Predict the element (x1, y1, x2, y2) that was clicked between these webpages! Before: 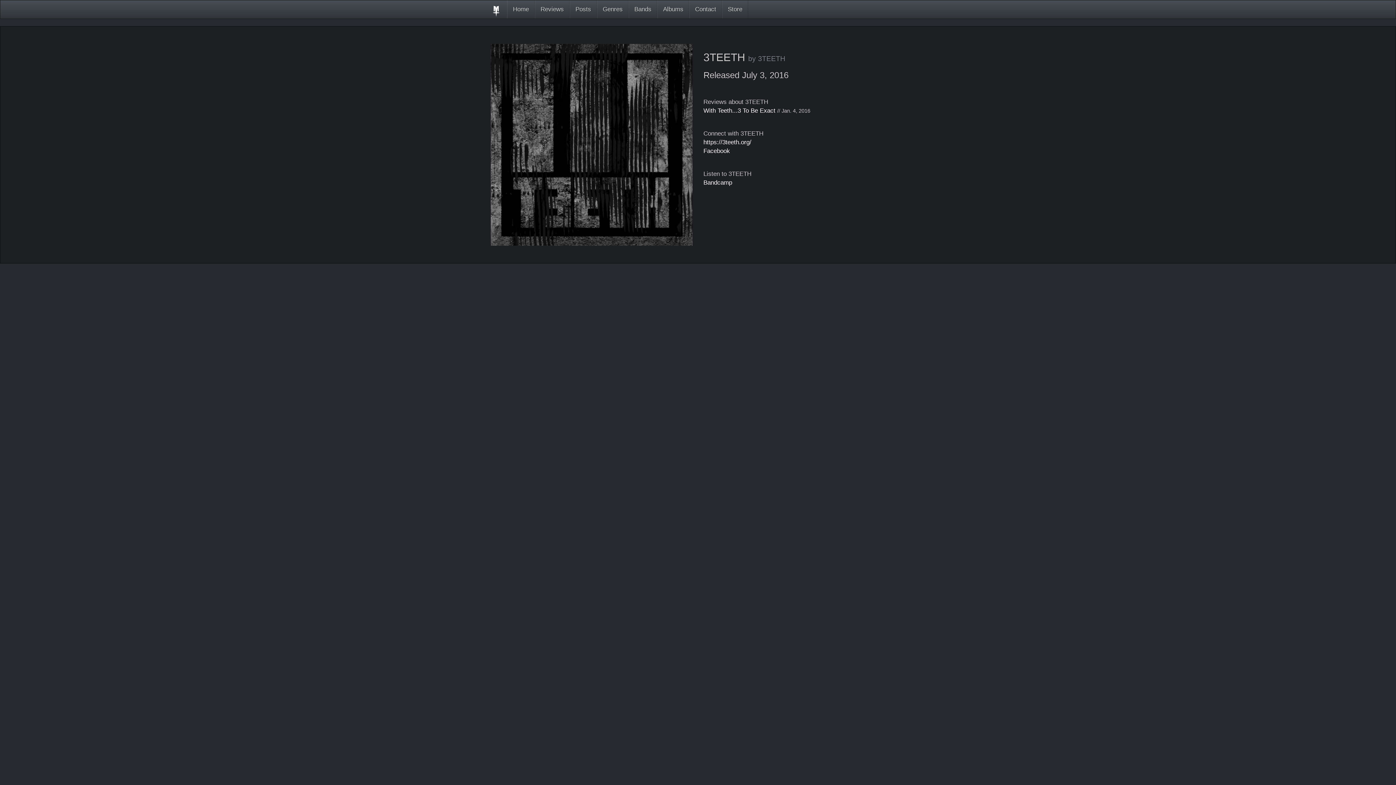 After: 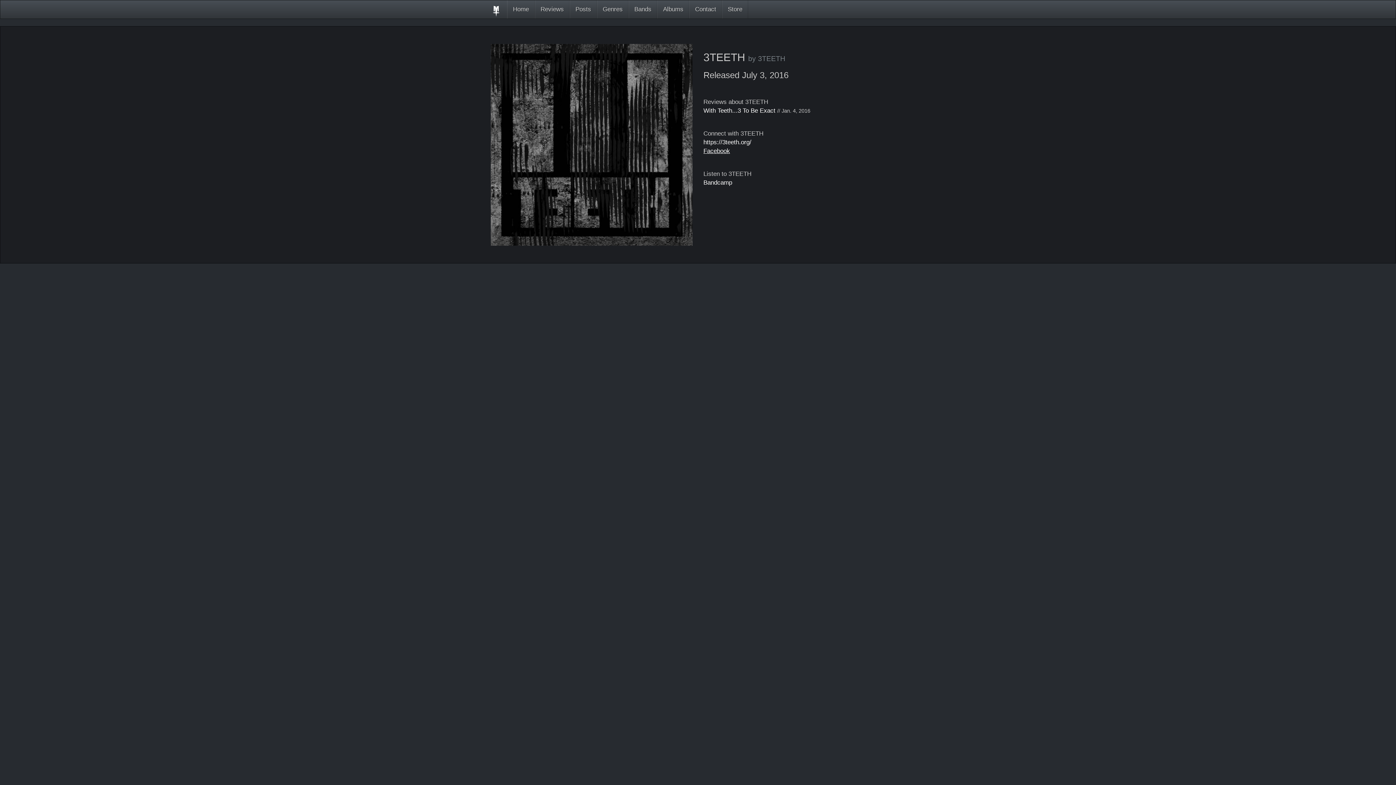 Action: bbox: (703, 147, 730, 154) label: Facebook